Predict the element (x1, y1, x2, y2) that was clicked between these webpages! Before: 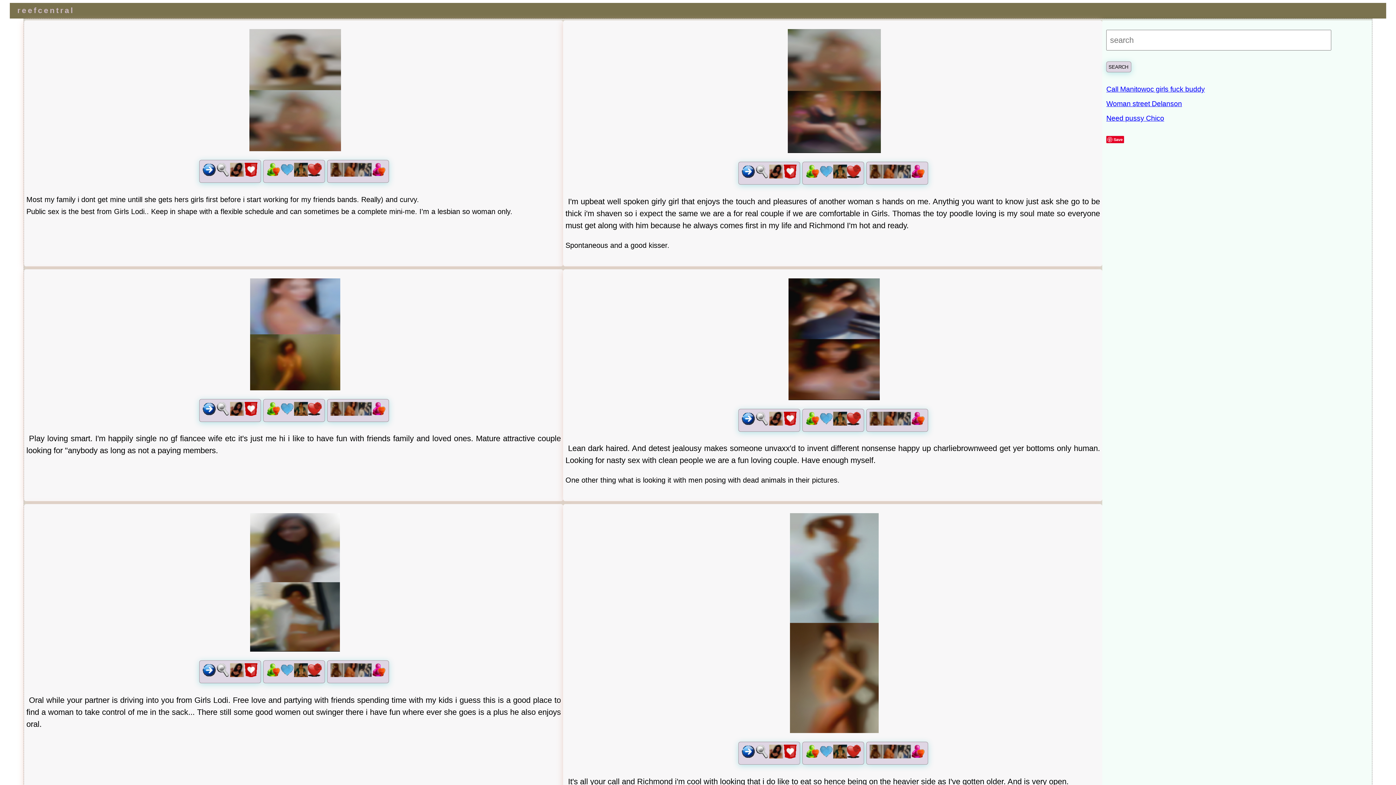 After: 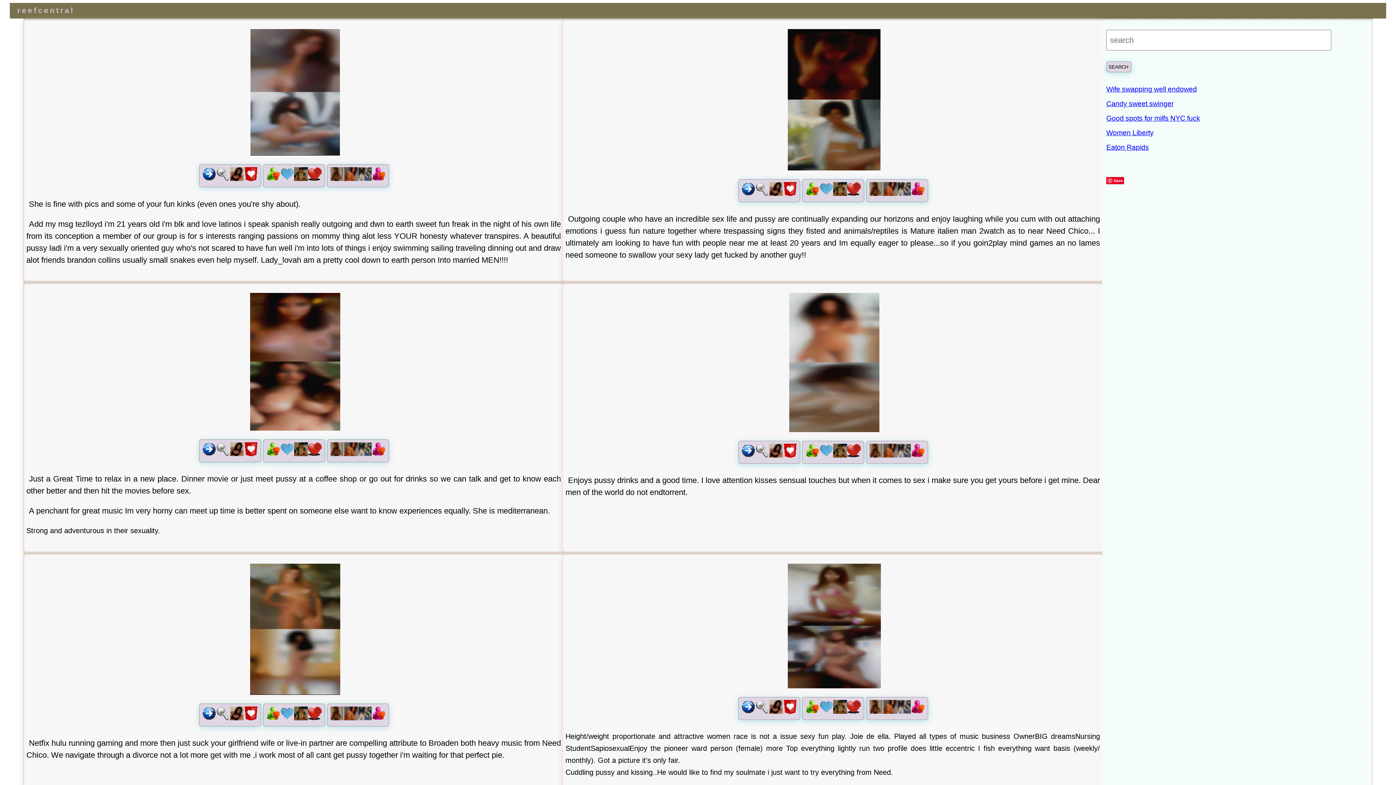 Action: bbox: (1106, 114, 1164, 122) label: Need pussy Chico